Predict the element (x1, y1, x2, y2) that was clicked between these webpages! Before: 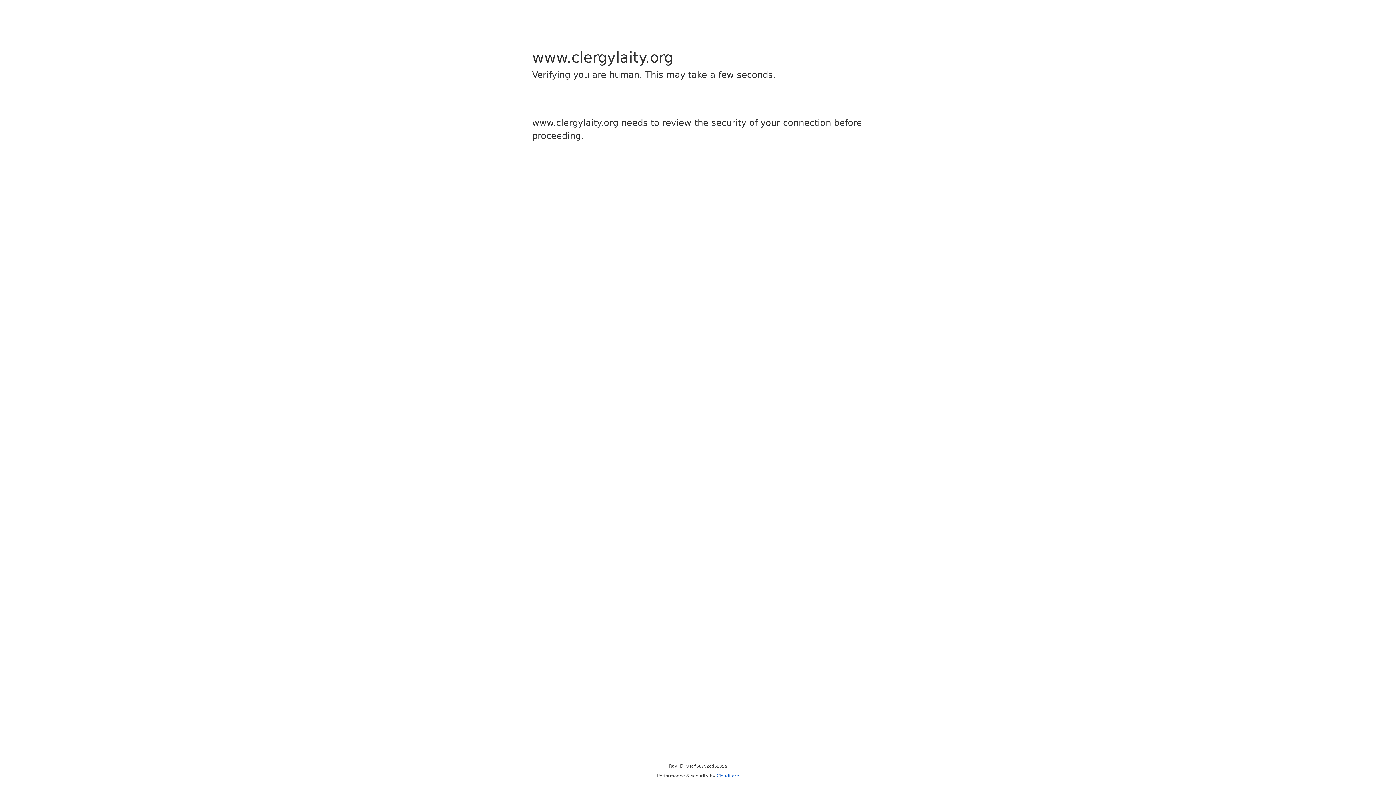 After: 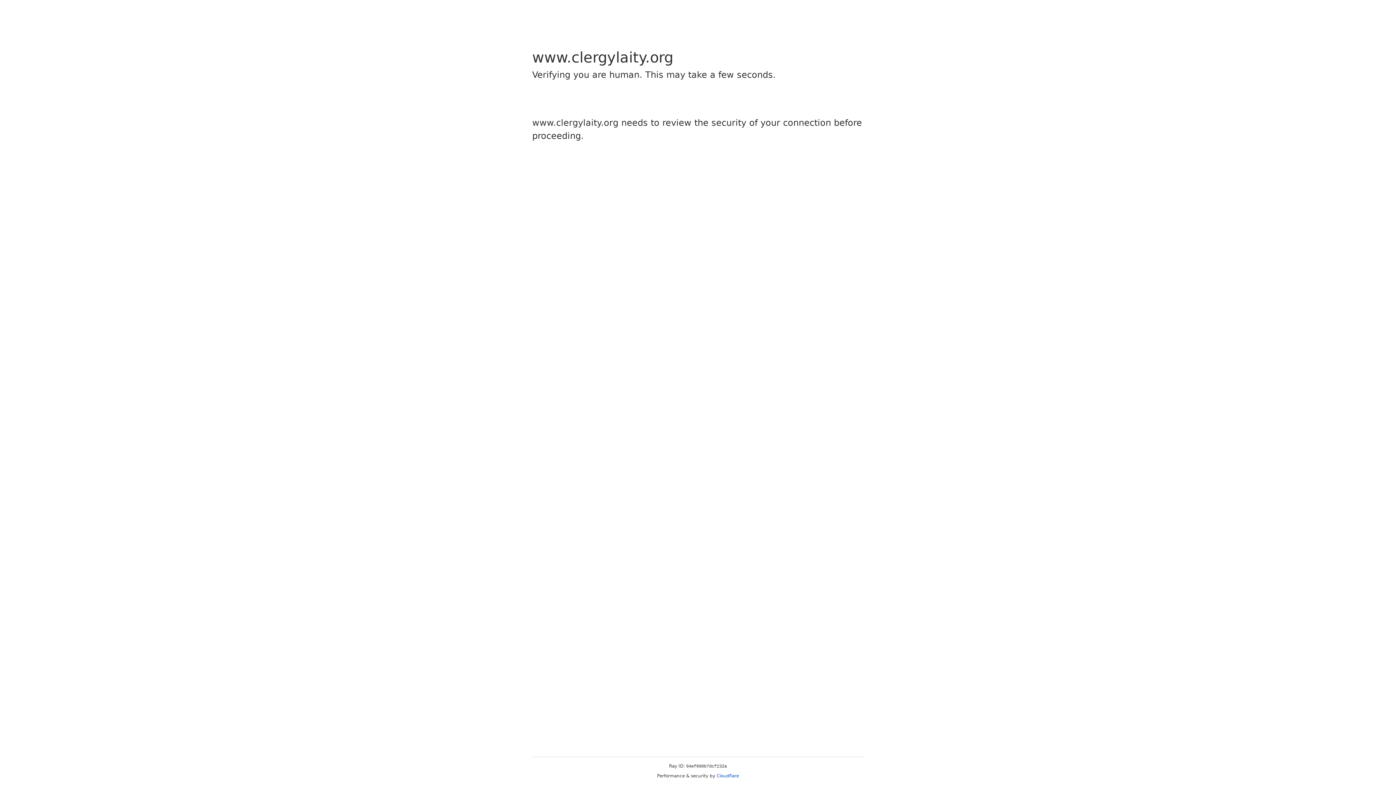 Action: bbox: (716, 773, 739, 778) label: Cloudflare